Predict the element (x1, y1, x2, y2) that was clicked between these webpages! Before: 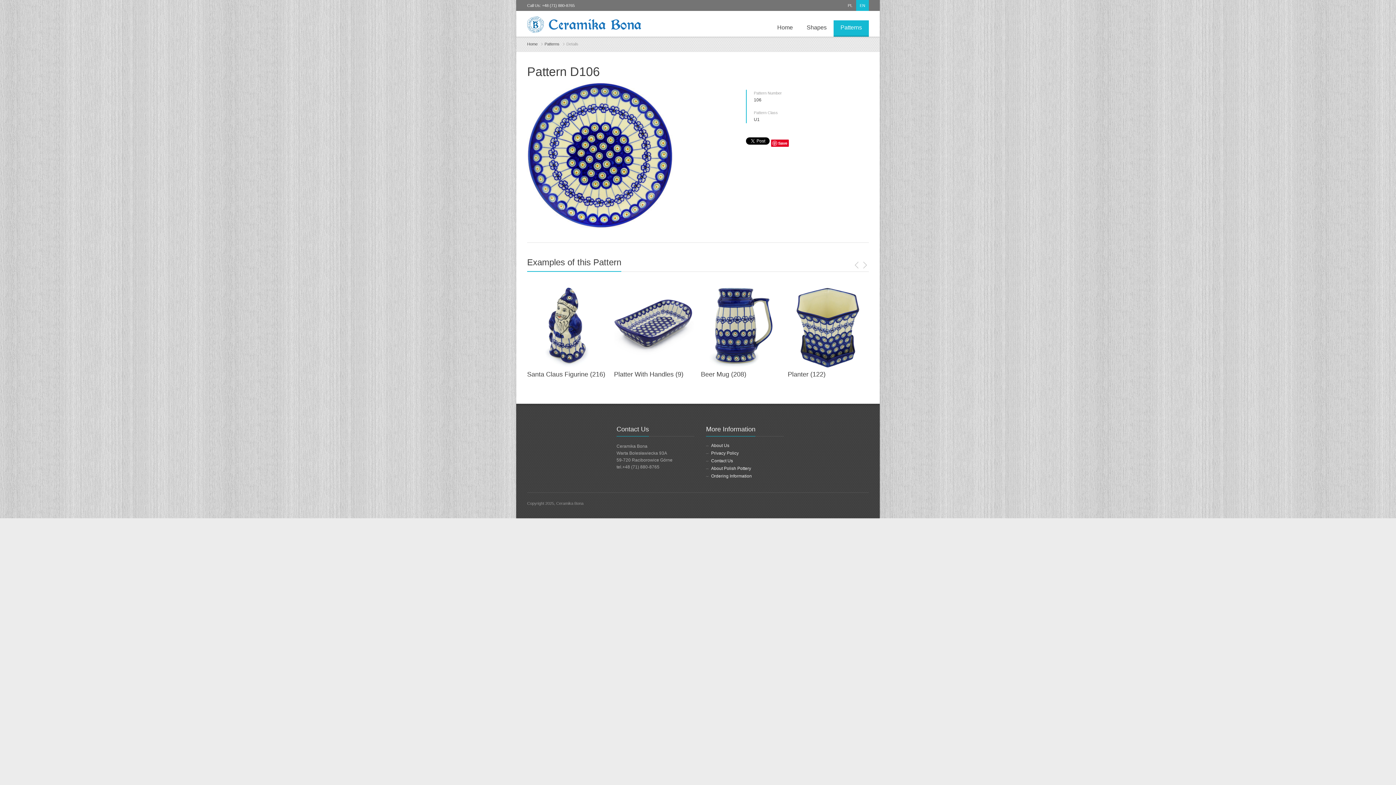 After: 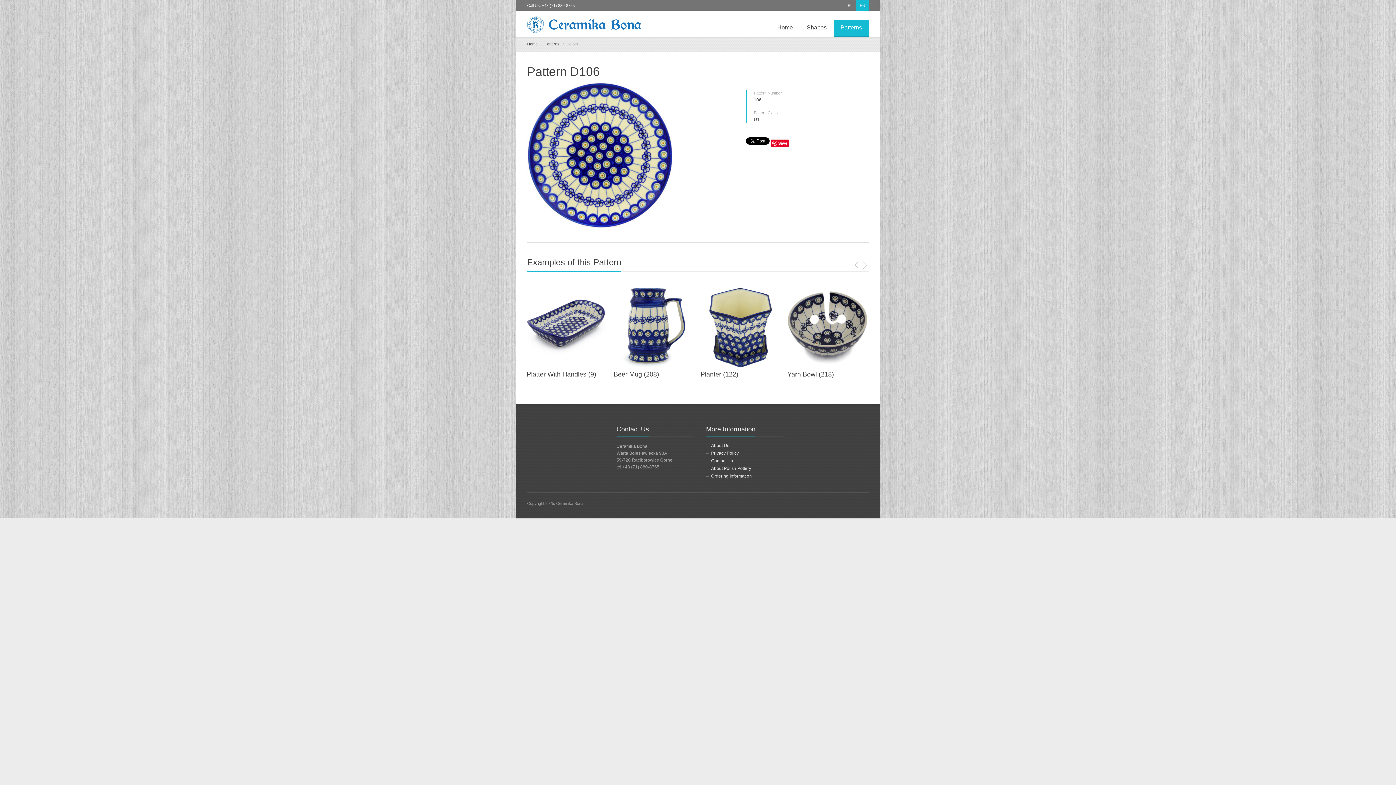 Action: bbox: (861, 261, 869, 269) label: next